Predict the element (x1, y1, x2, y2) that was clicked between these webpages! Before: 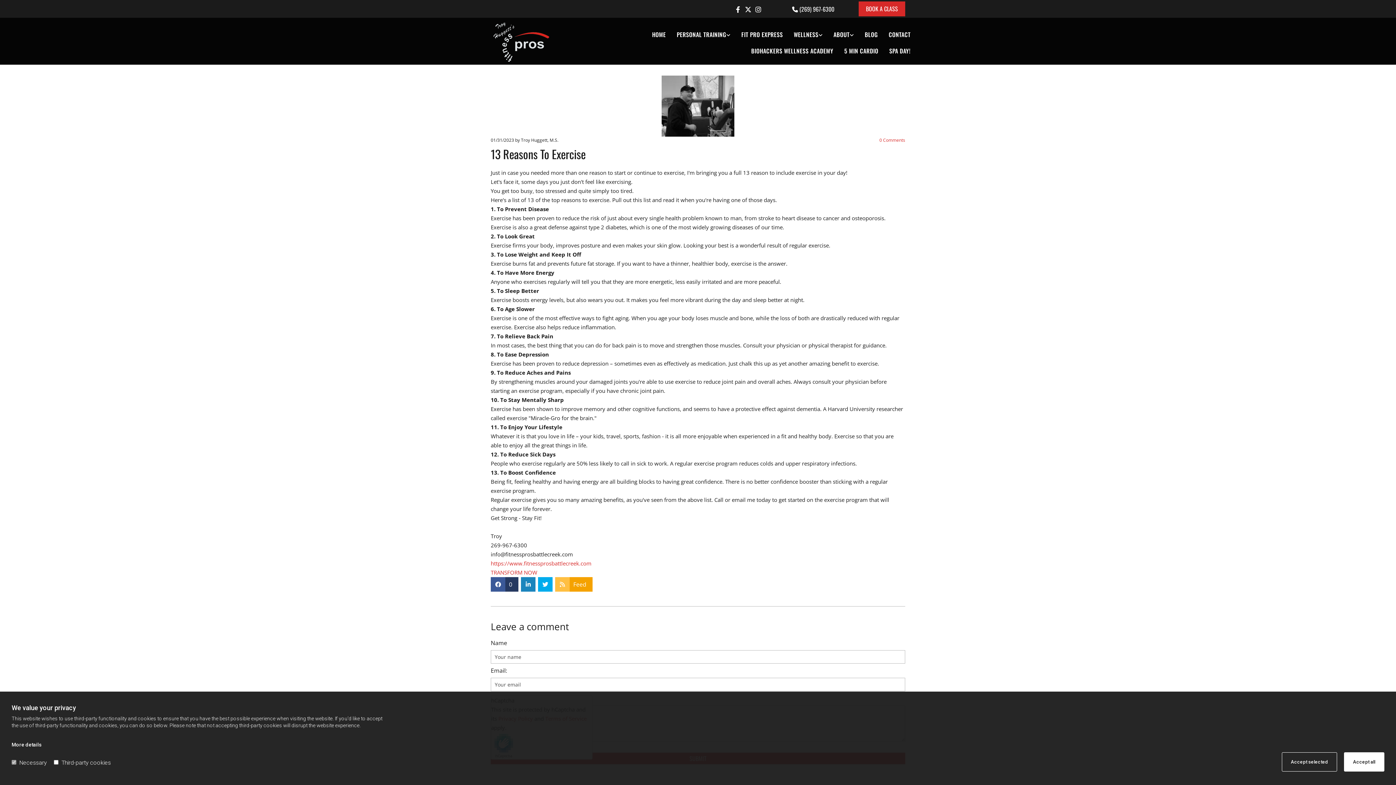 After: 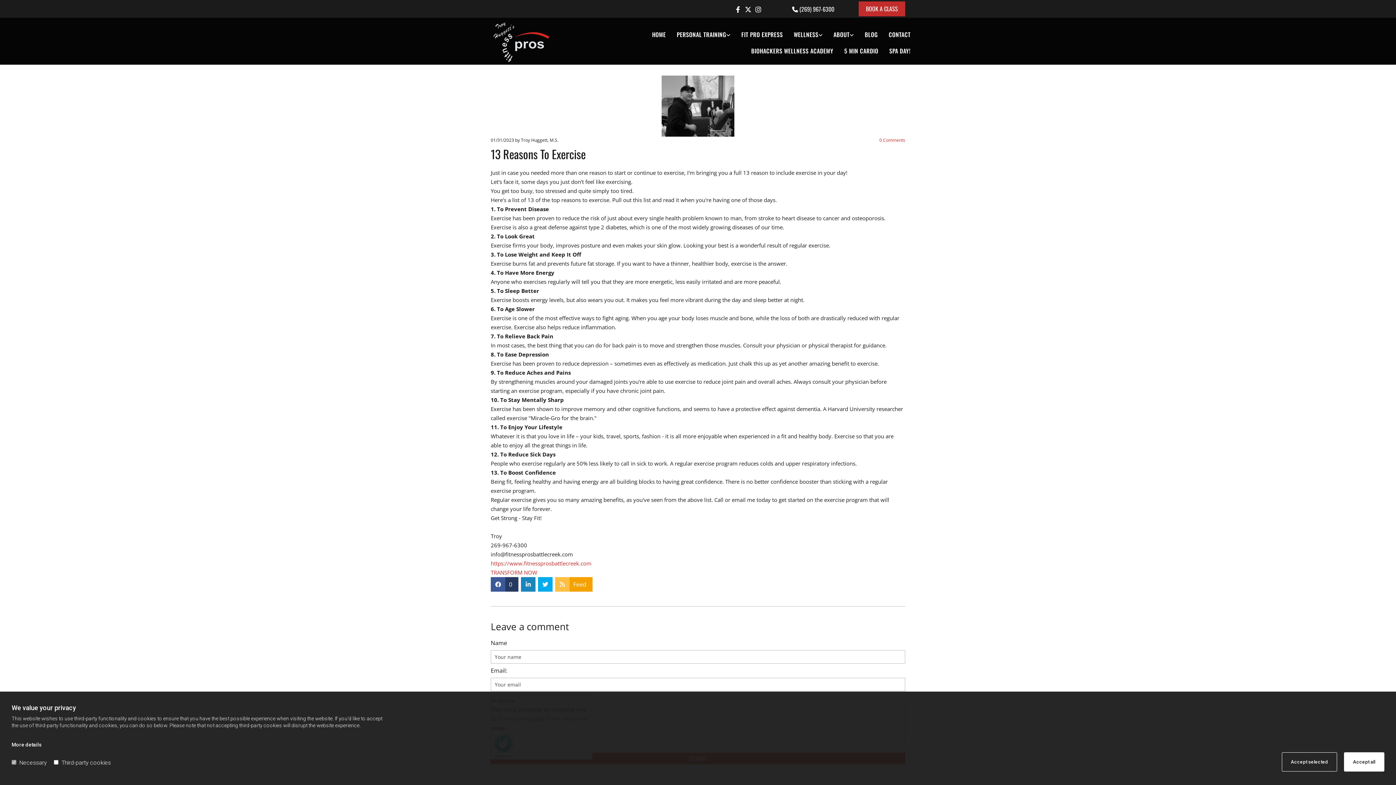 Action: label: BOOK A CLASS bbox: (858, 1, 905, 16)